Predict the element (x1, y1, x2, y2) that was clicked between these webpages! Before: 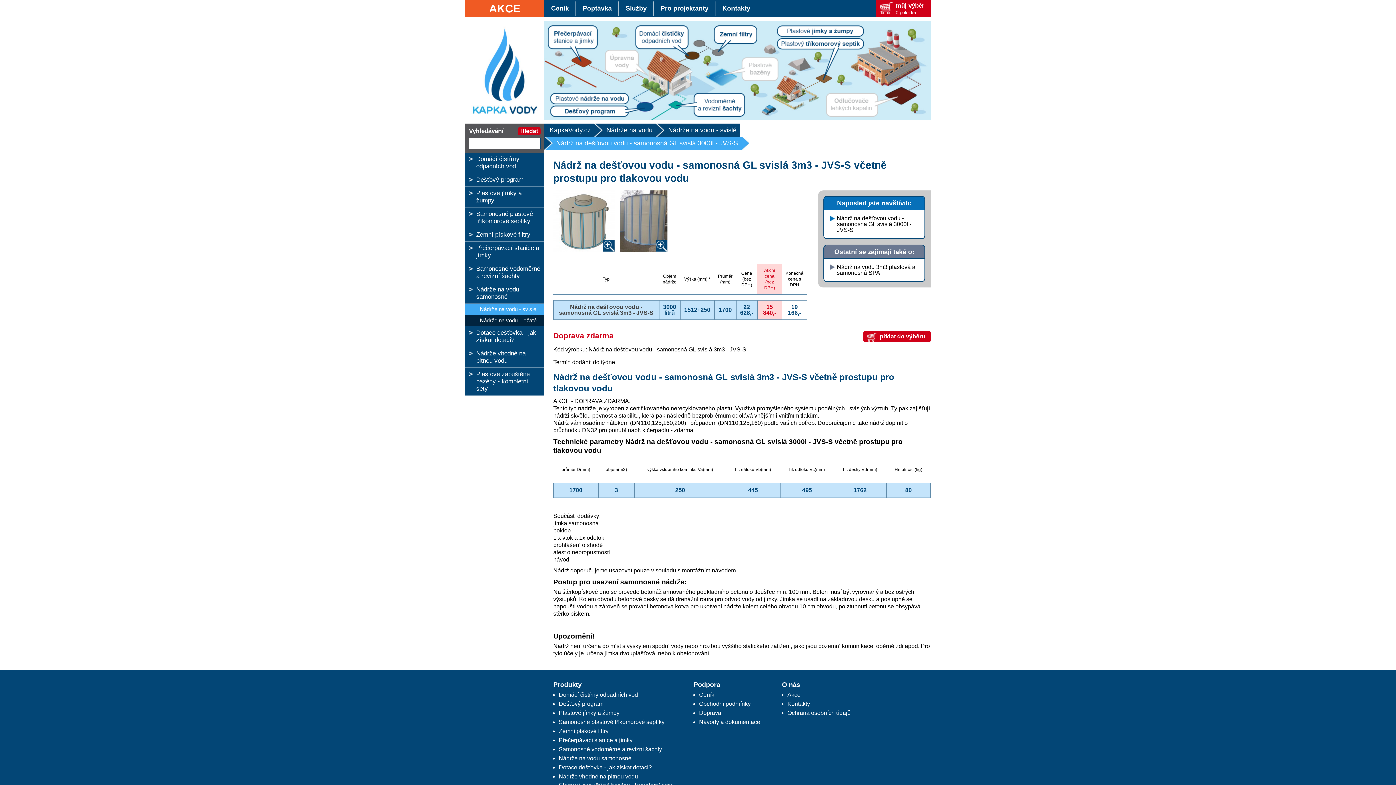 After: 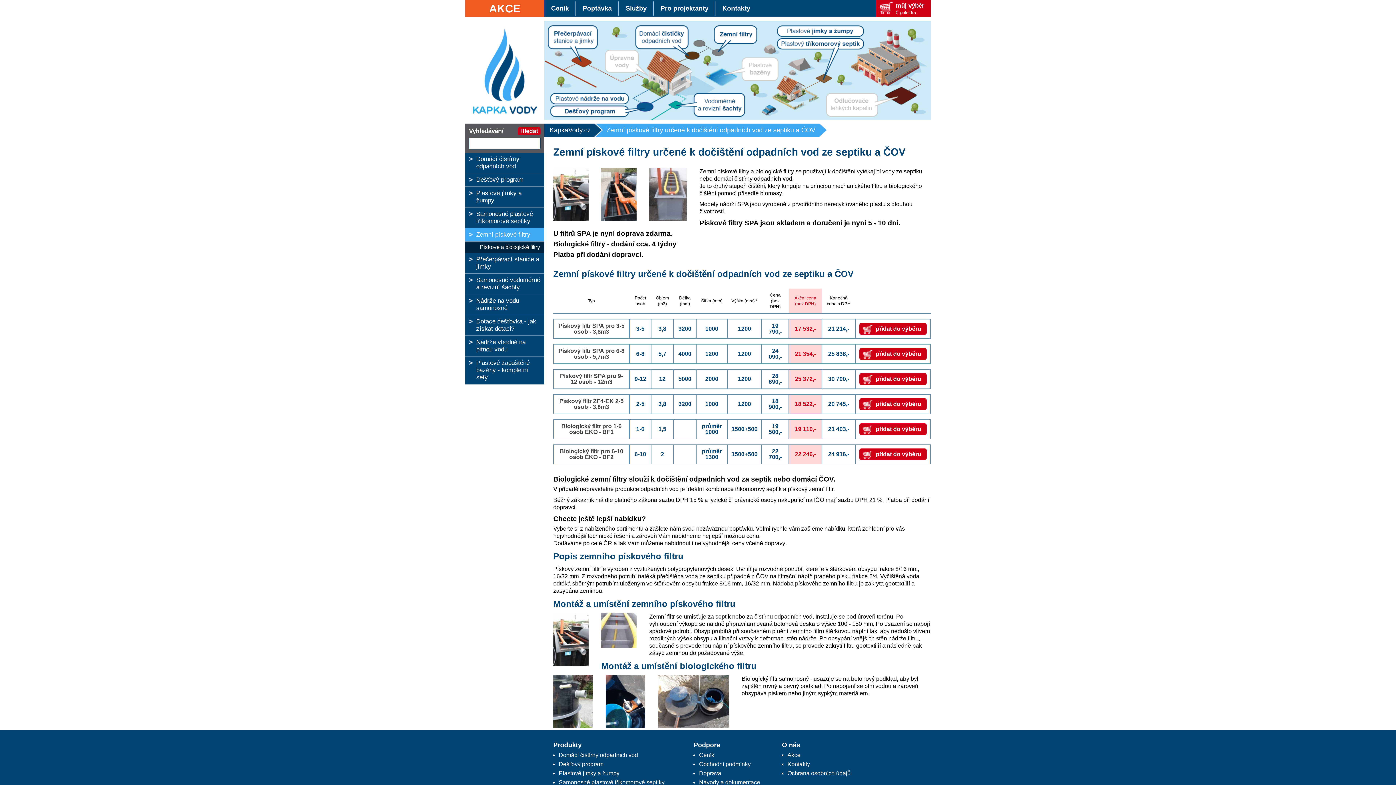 Action: bbox: (558, 728, 608, 734) label: Zemní pískové filtry